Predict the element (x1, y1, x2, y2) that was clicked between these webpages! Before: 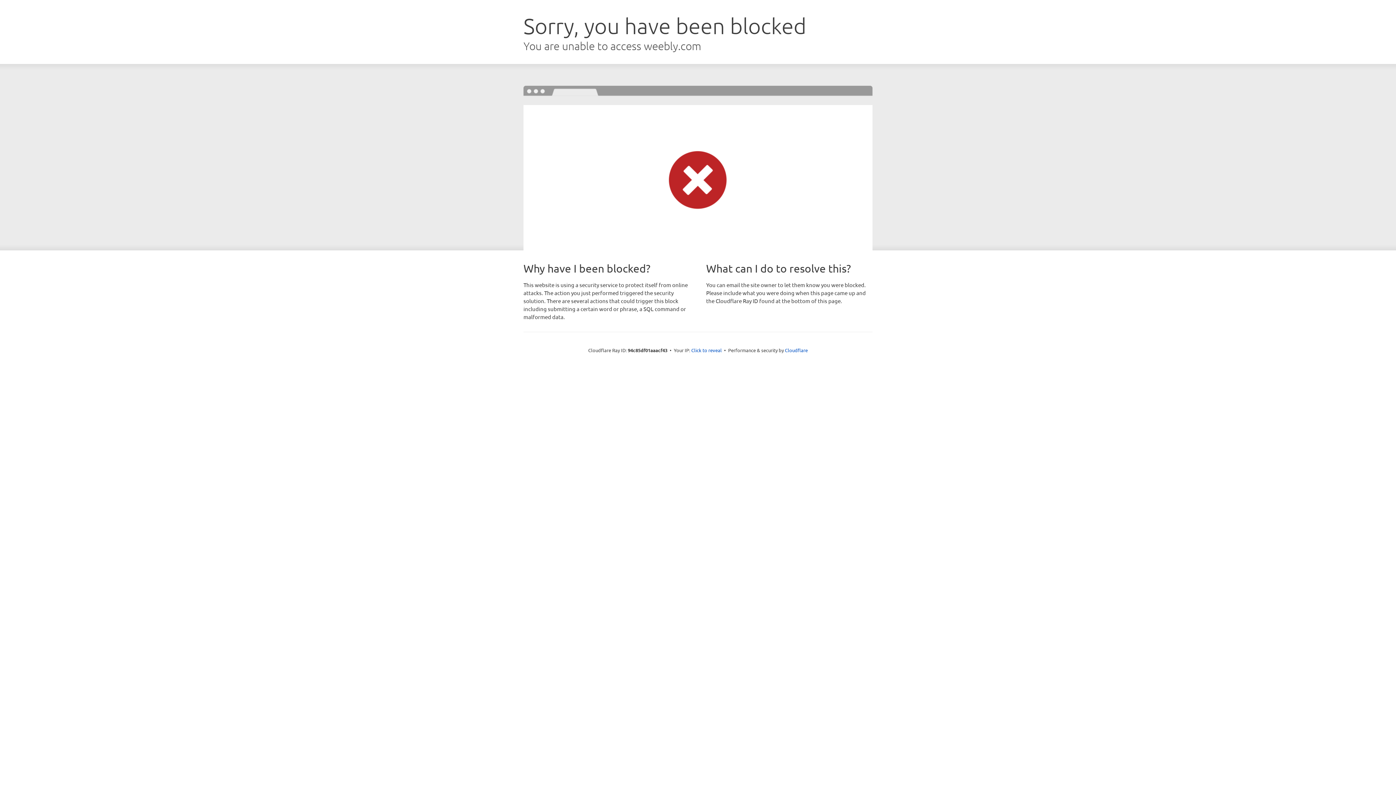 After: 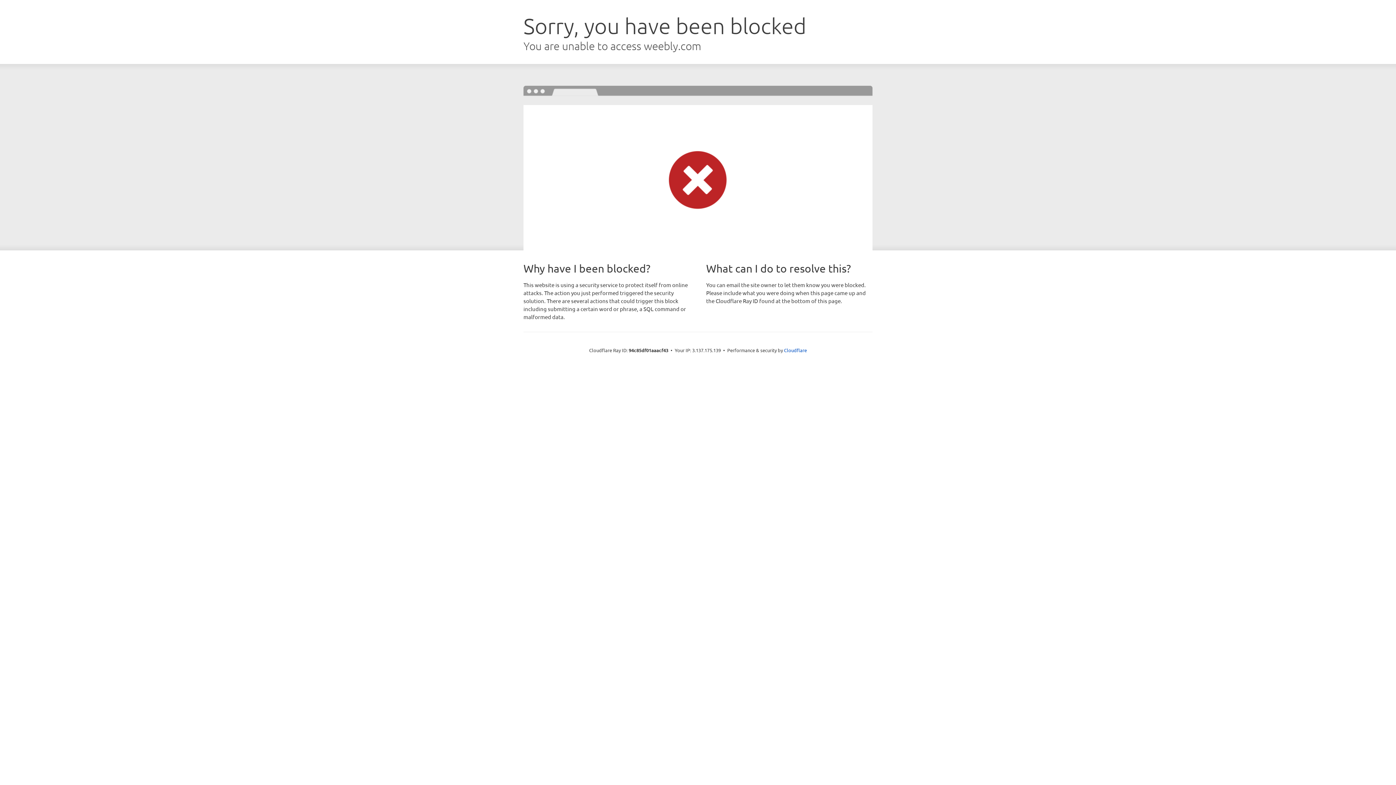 Action: label: Click to reveal bbox: (691, 346, 722, 353)